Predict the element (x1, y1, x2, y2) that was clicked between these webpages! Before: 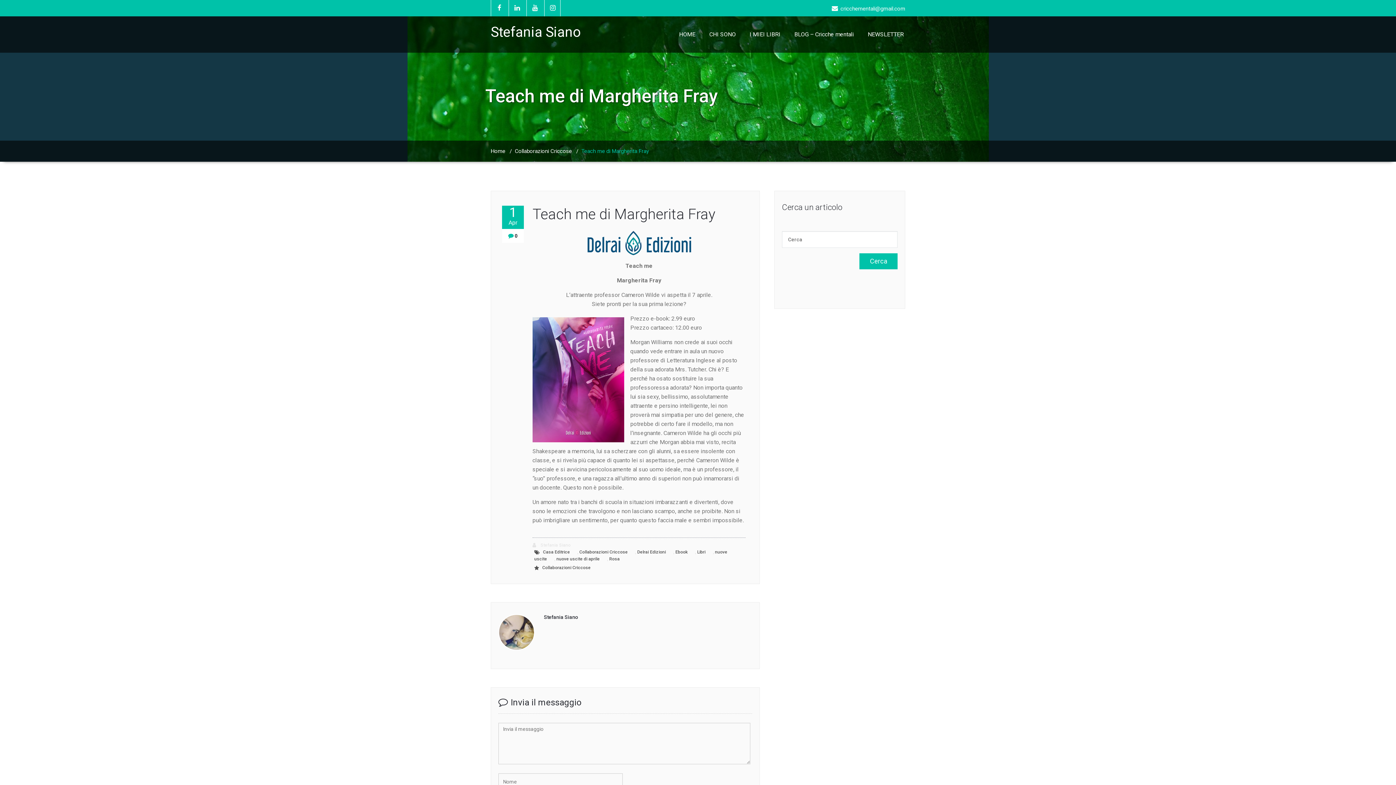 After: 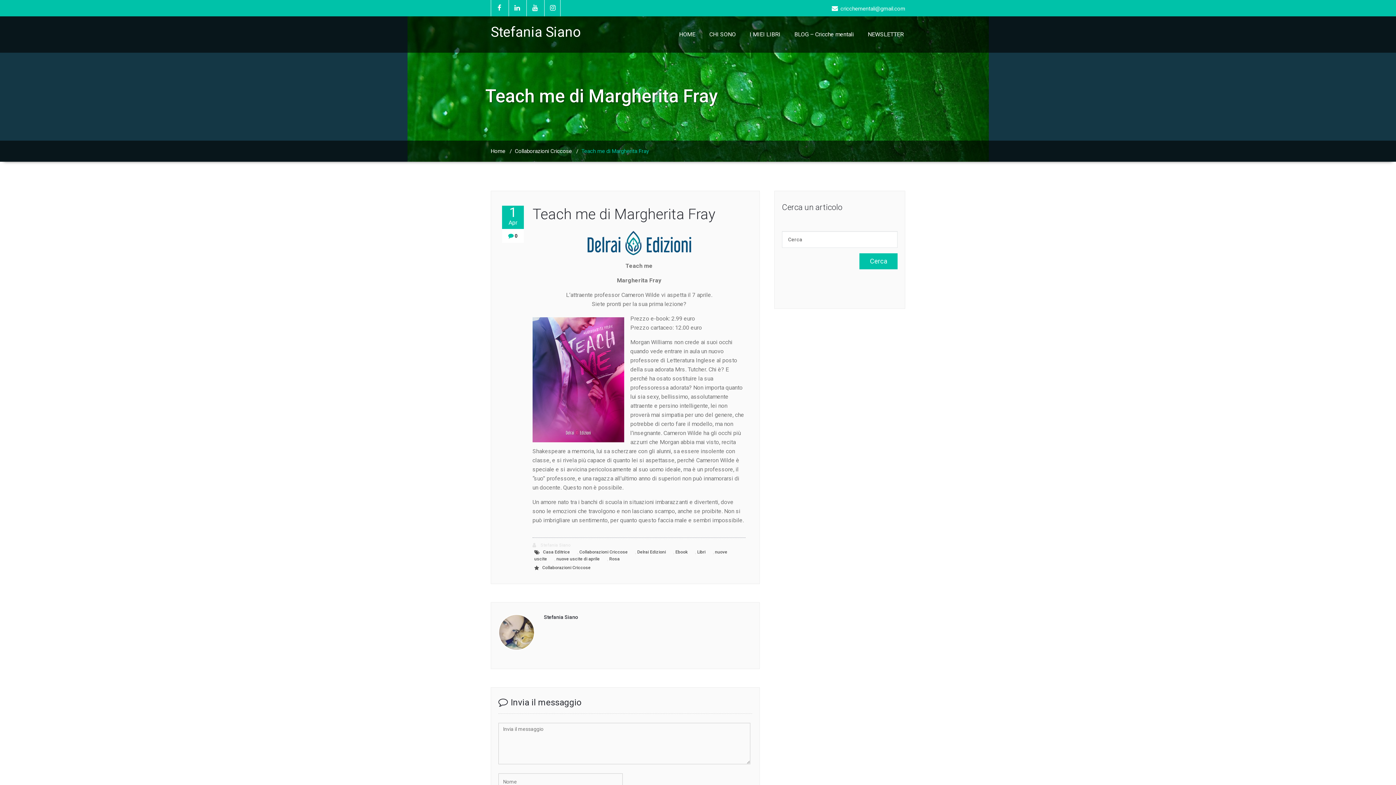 Action: label: Teach me di Margherita Fray bbox: (532, 205, 715, 222)